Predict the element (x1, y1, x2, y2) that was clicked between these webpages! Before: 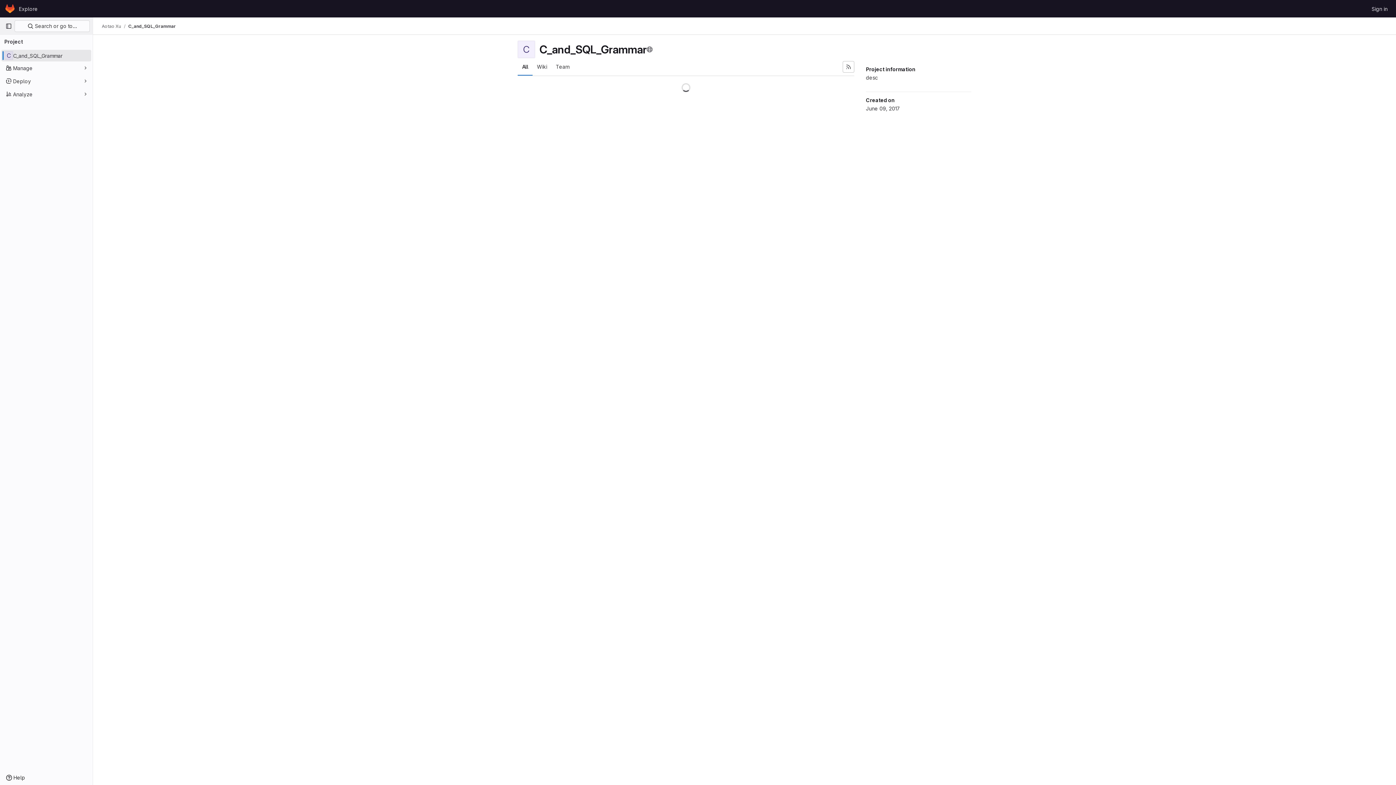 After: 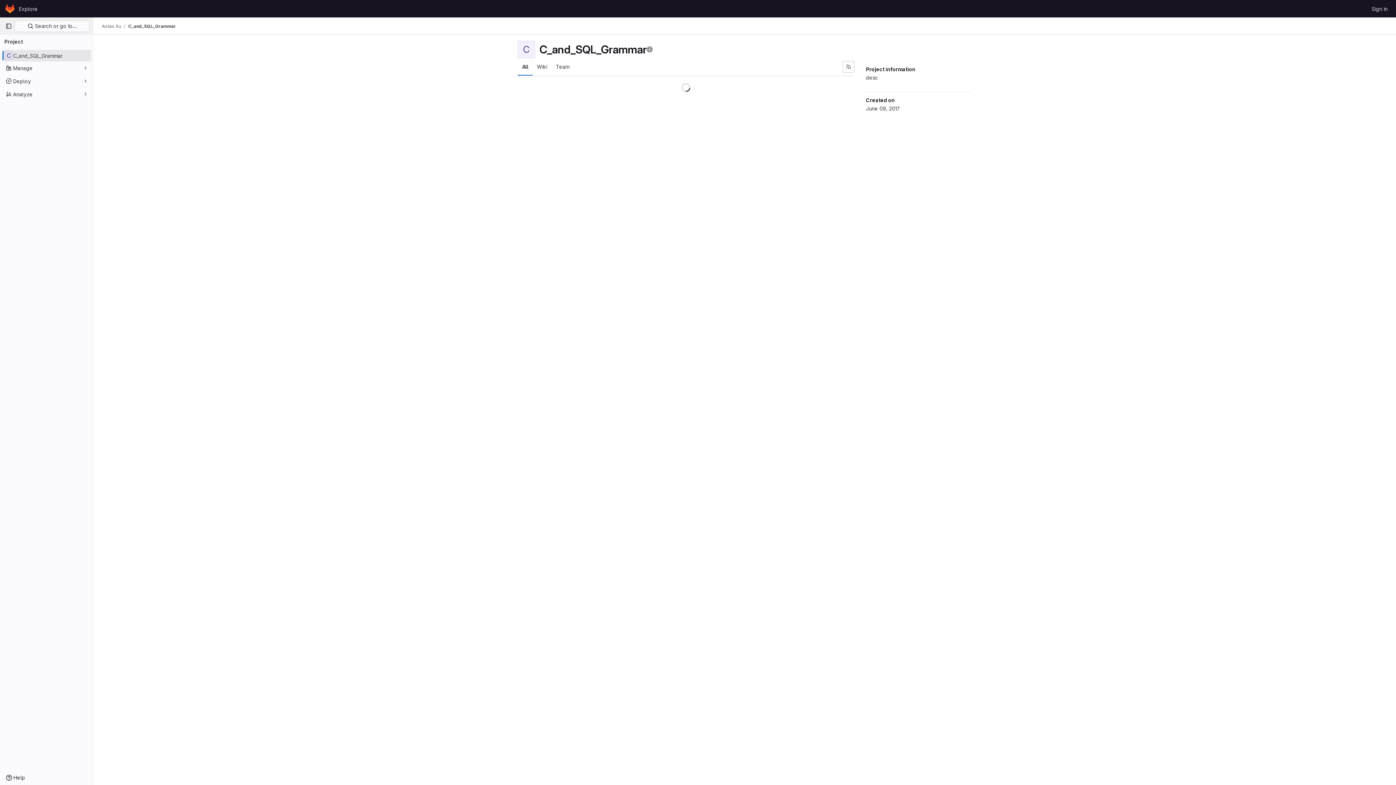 Action: bbox: (551, 58, 573, 75) label: Team